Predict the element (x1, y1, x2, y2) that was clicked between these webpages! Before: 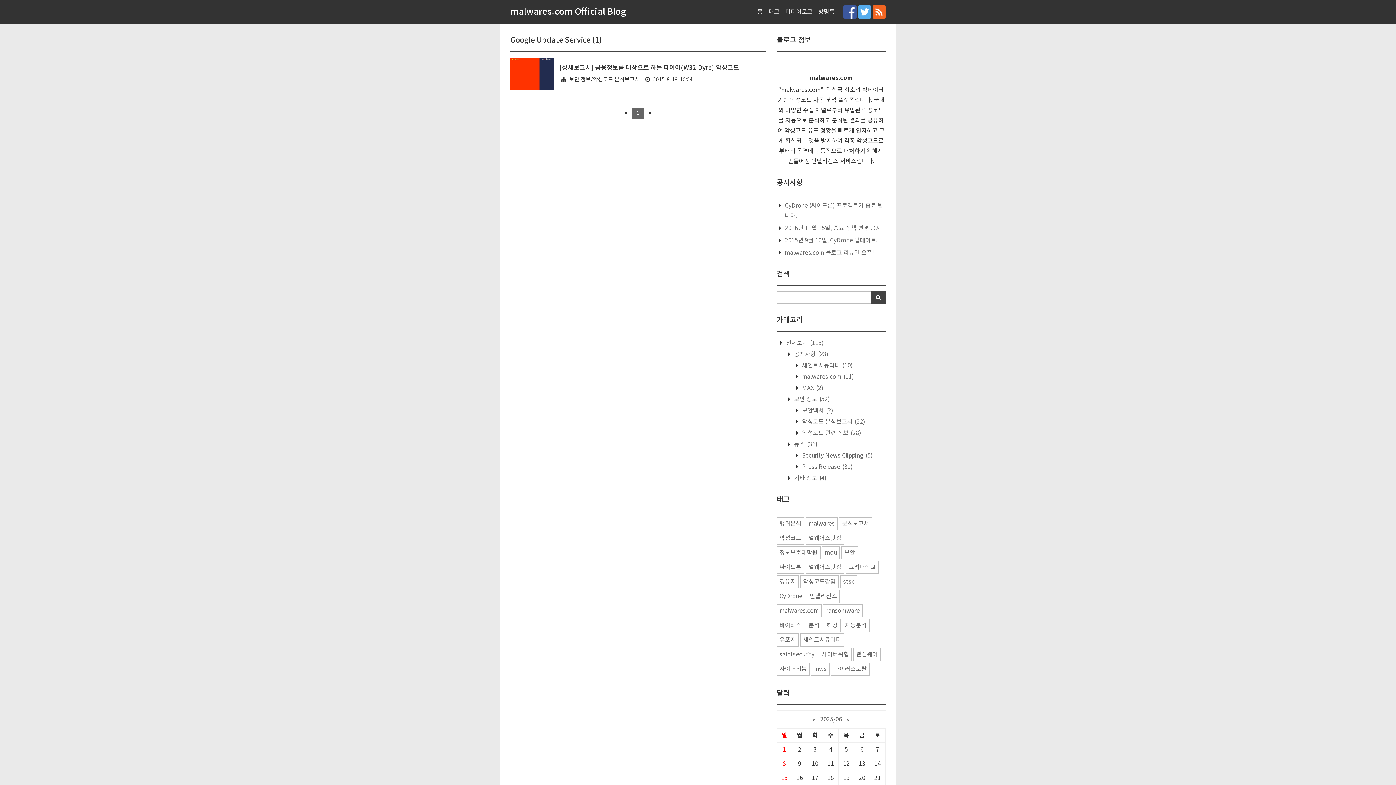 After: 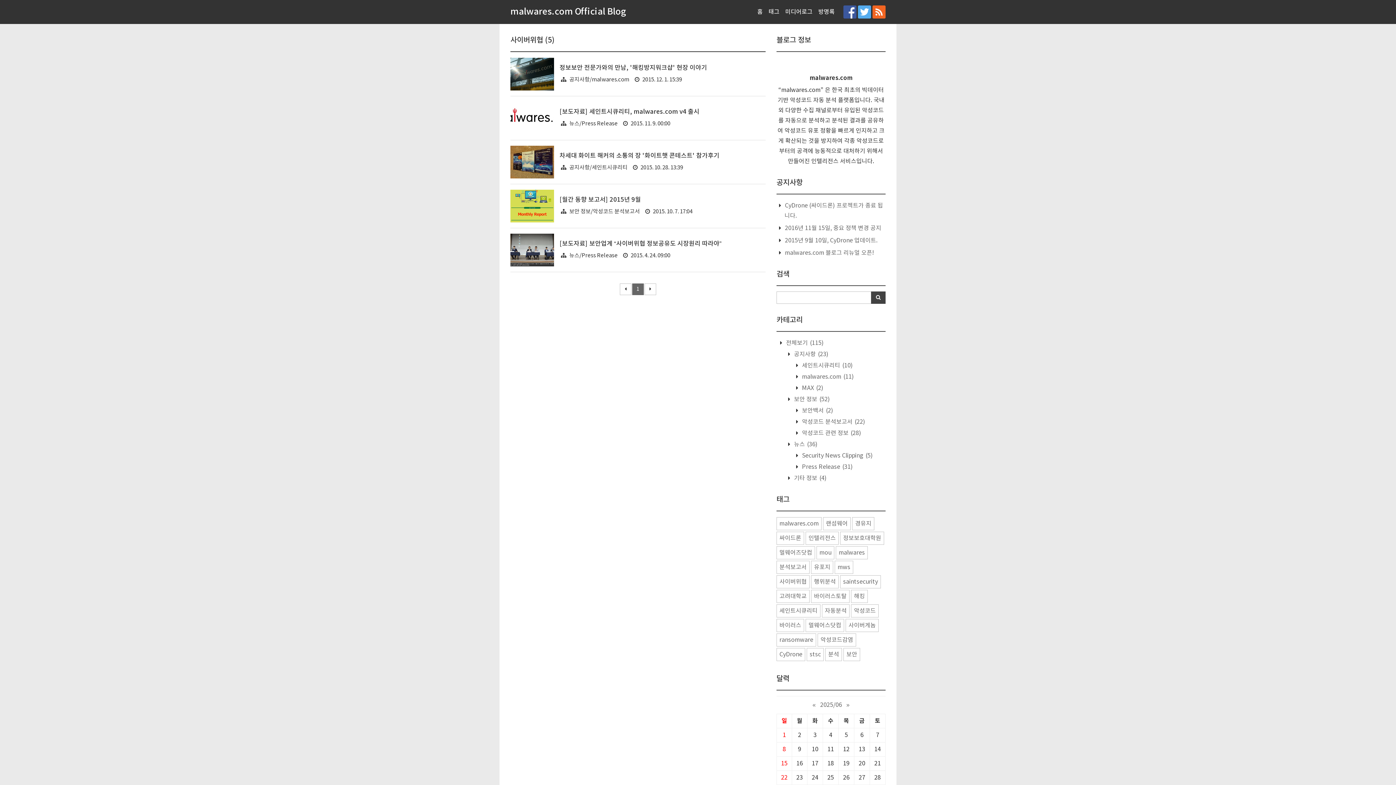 Action: bbox: (818, 648, 852, 661) label: 사이버위협